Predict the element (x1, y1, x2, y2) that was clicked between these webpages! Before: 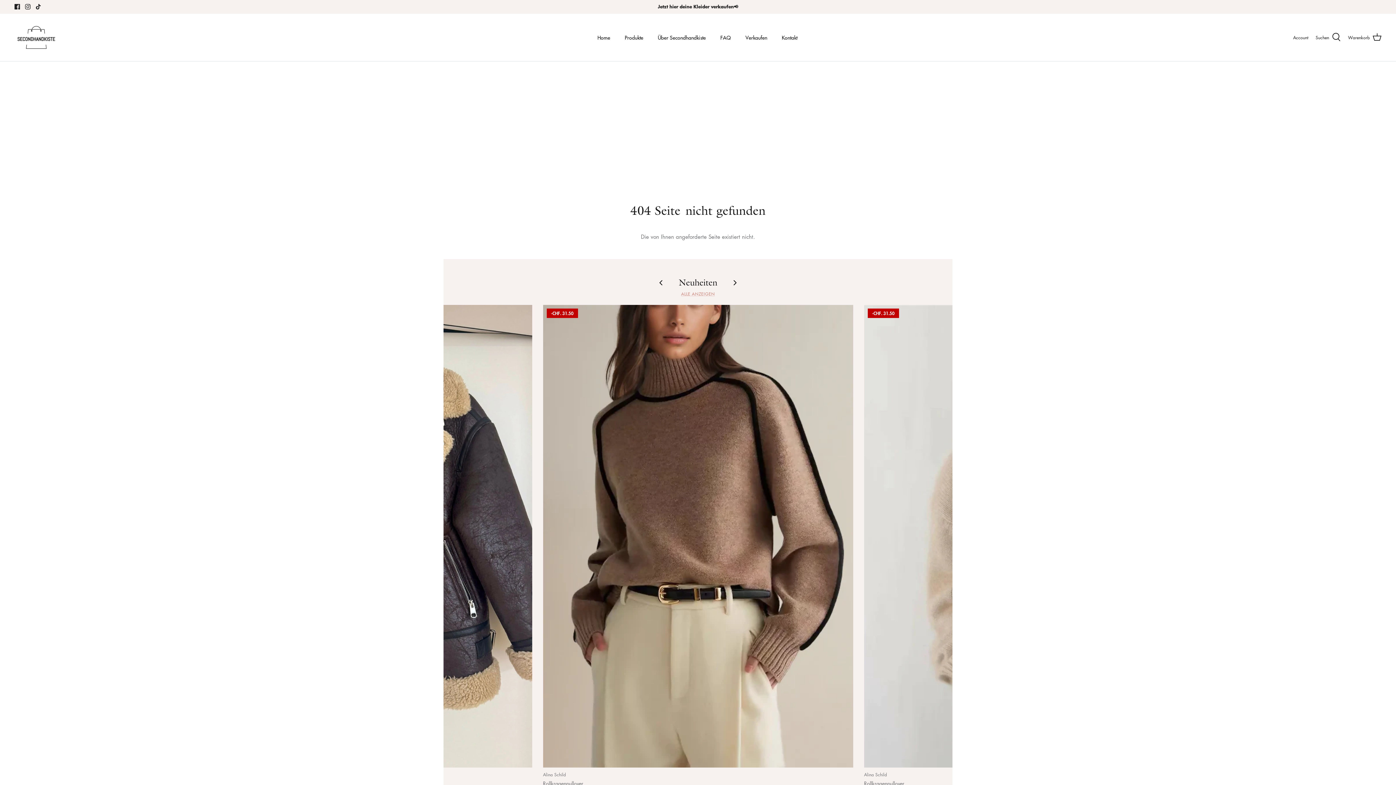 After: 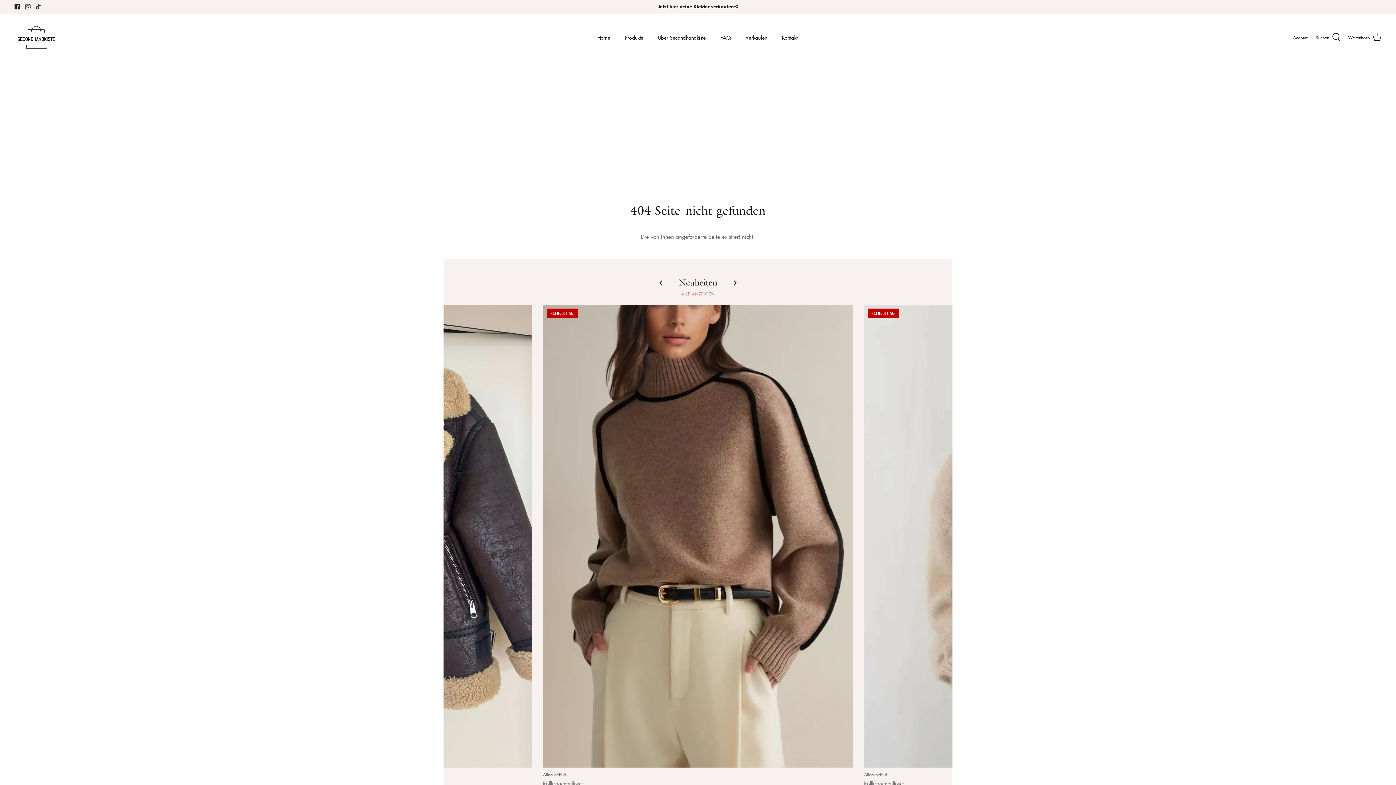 Action: bbox: (25, 4, 30, 9) label: Instagram